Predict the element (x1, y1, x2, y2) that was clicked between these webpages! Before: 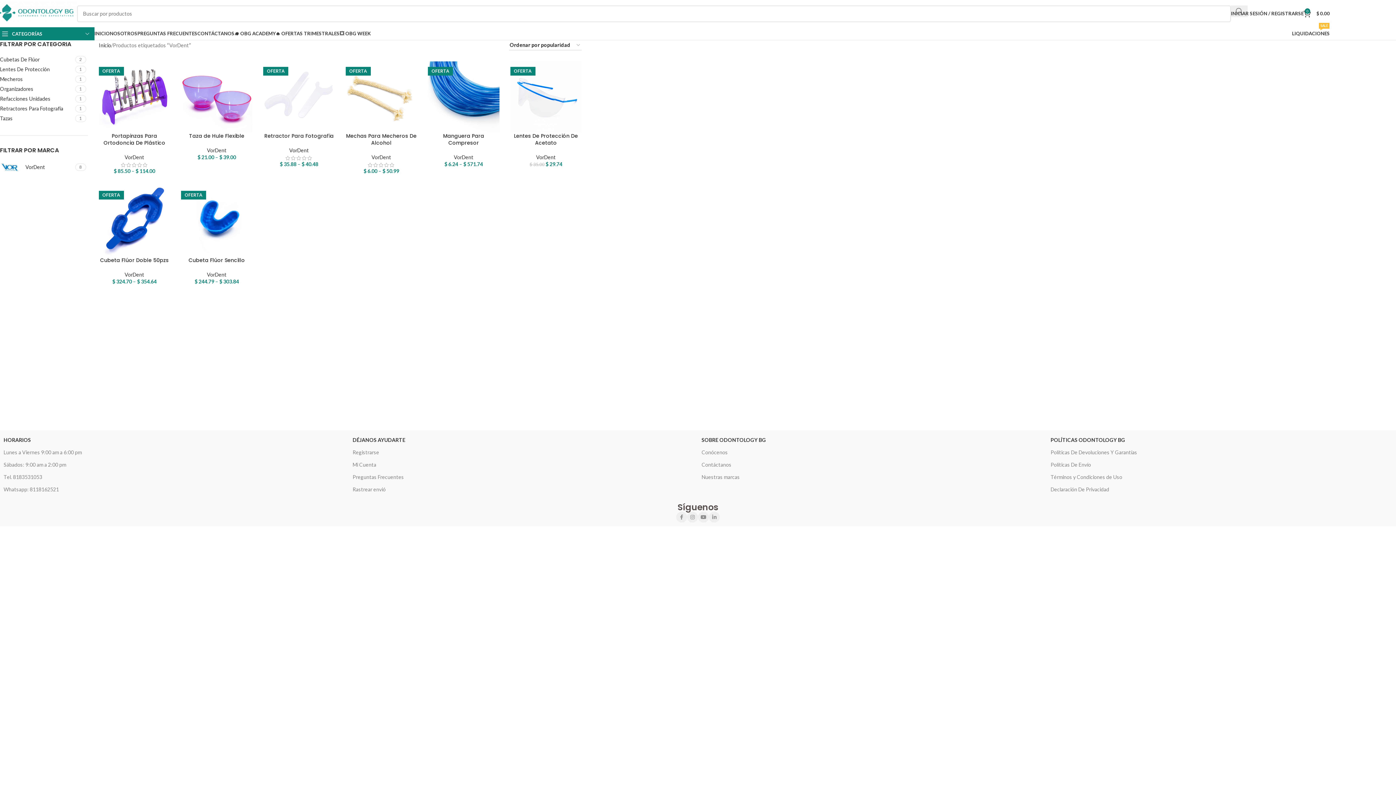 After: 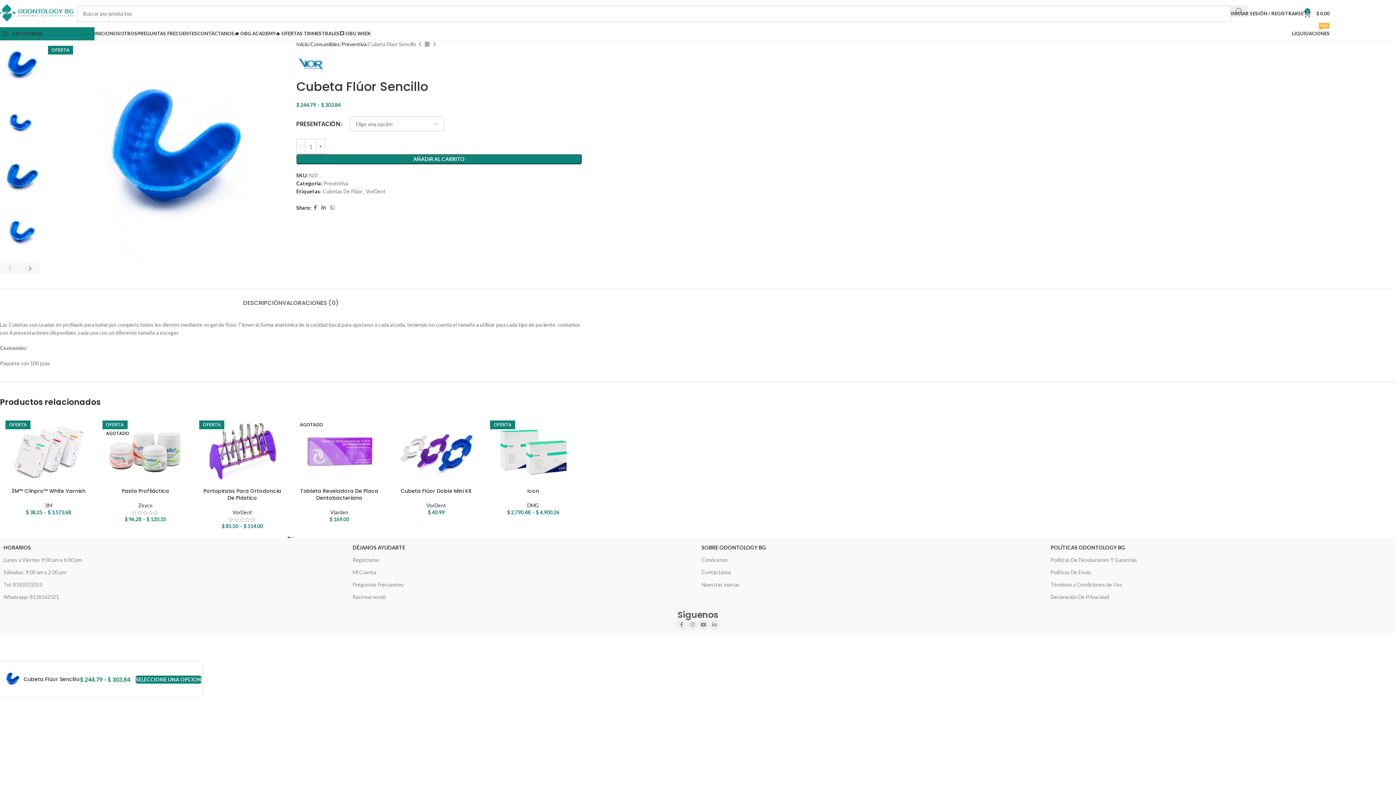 Action: bbox: (181, 185, 252, 257) label: OFERTA